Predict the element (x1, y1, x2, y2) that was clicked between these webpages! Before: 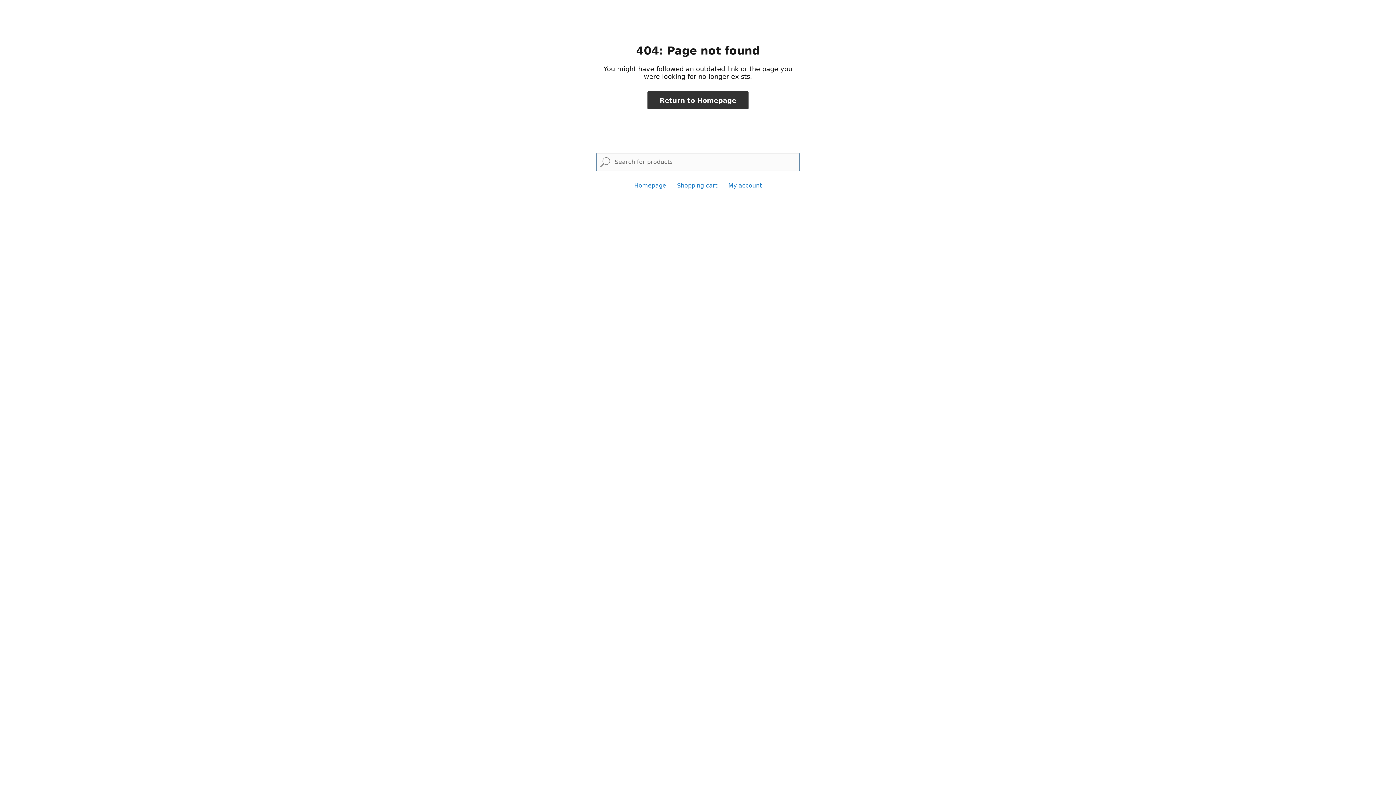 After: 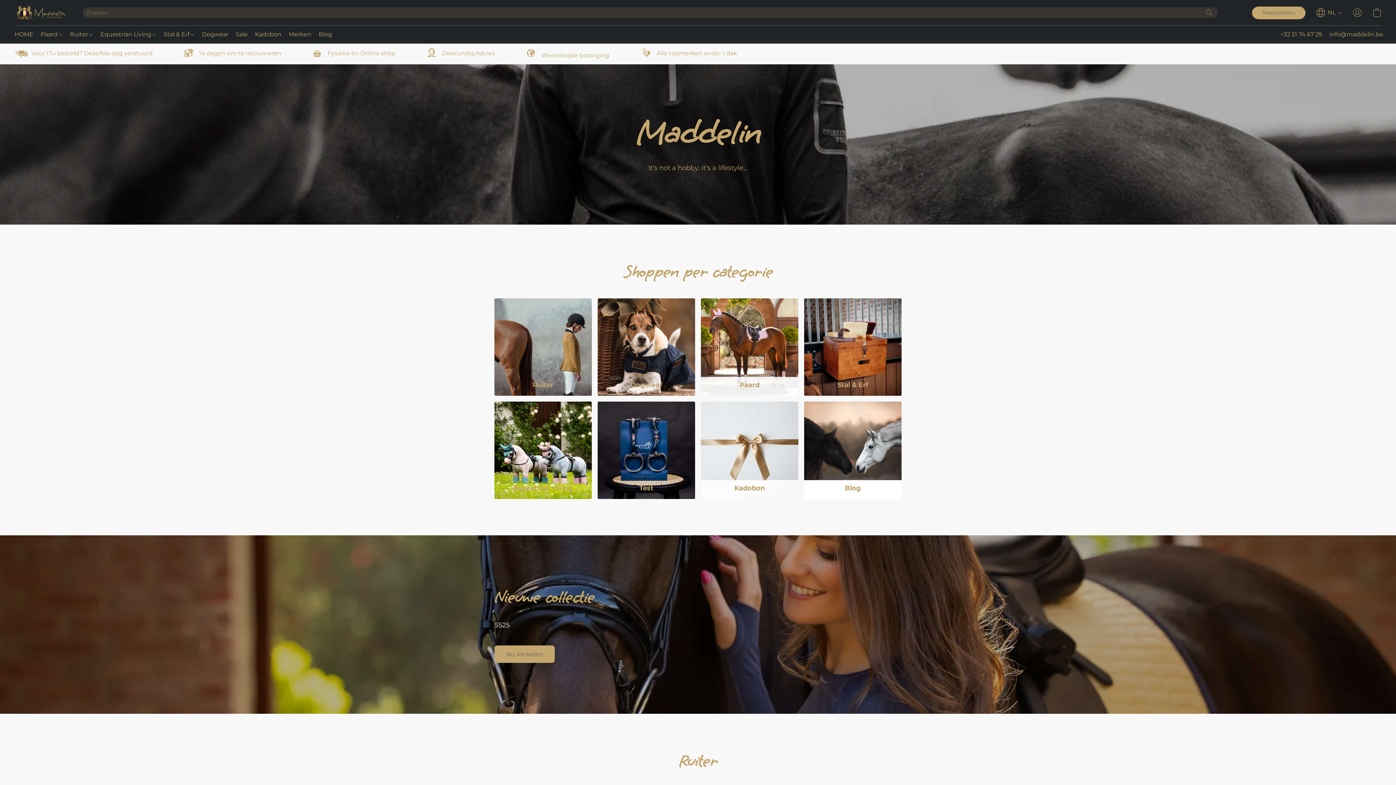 Action: label: Return to Homepage bbox: (647, 91, 748, 109)